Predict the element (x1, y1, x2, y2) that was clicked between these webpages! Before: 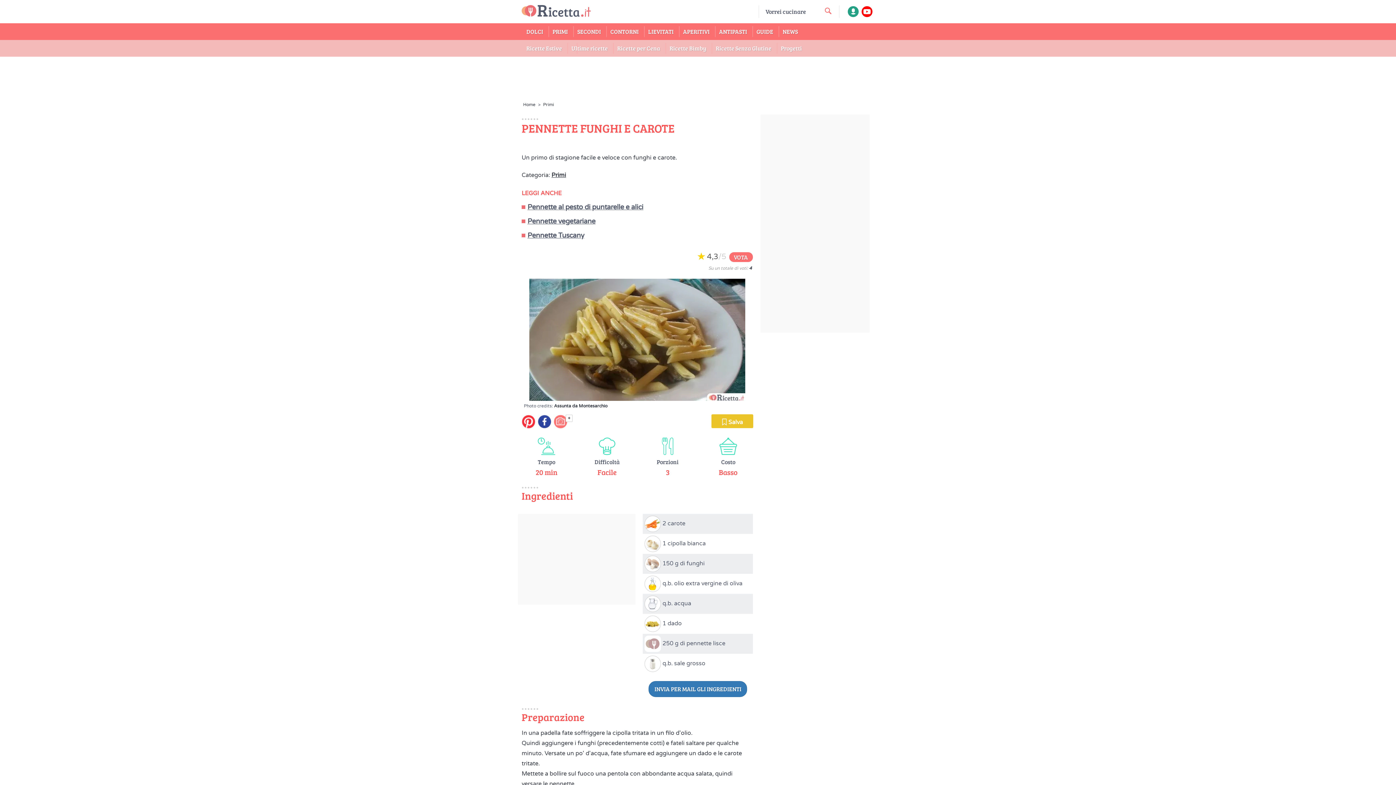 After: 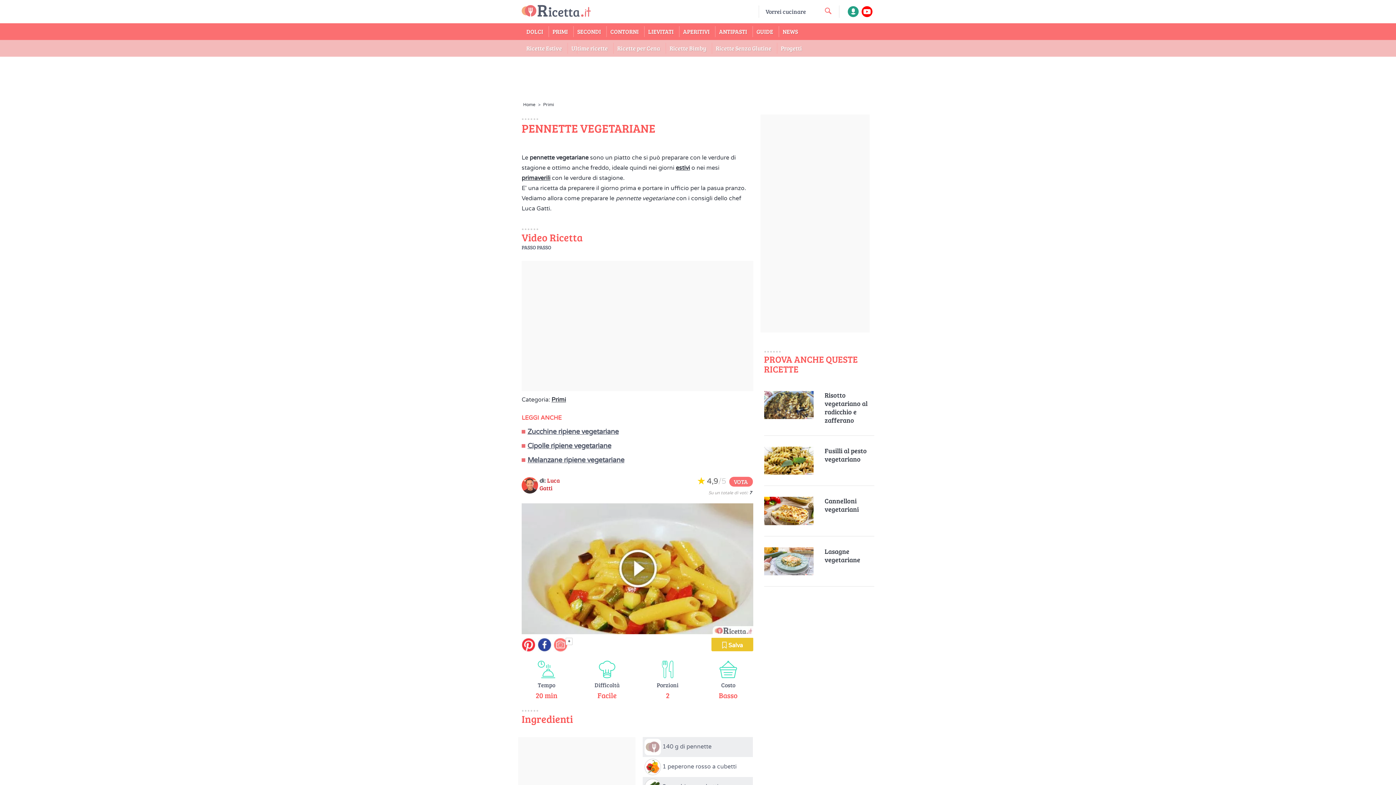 Action: label: Pennette vegetariane bbox: (527, 217, 595, 225)